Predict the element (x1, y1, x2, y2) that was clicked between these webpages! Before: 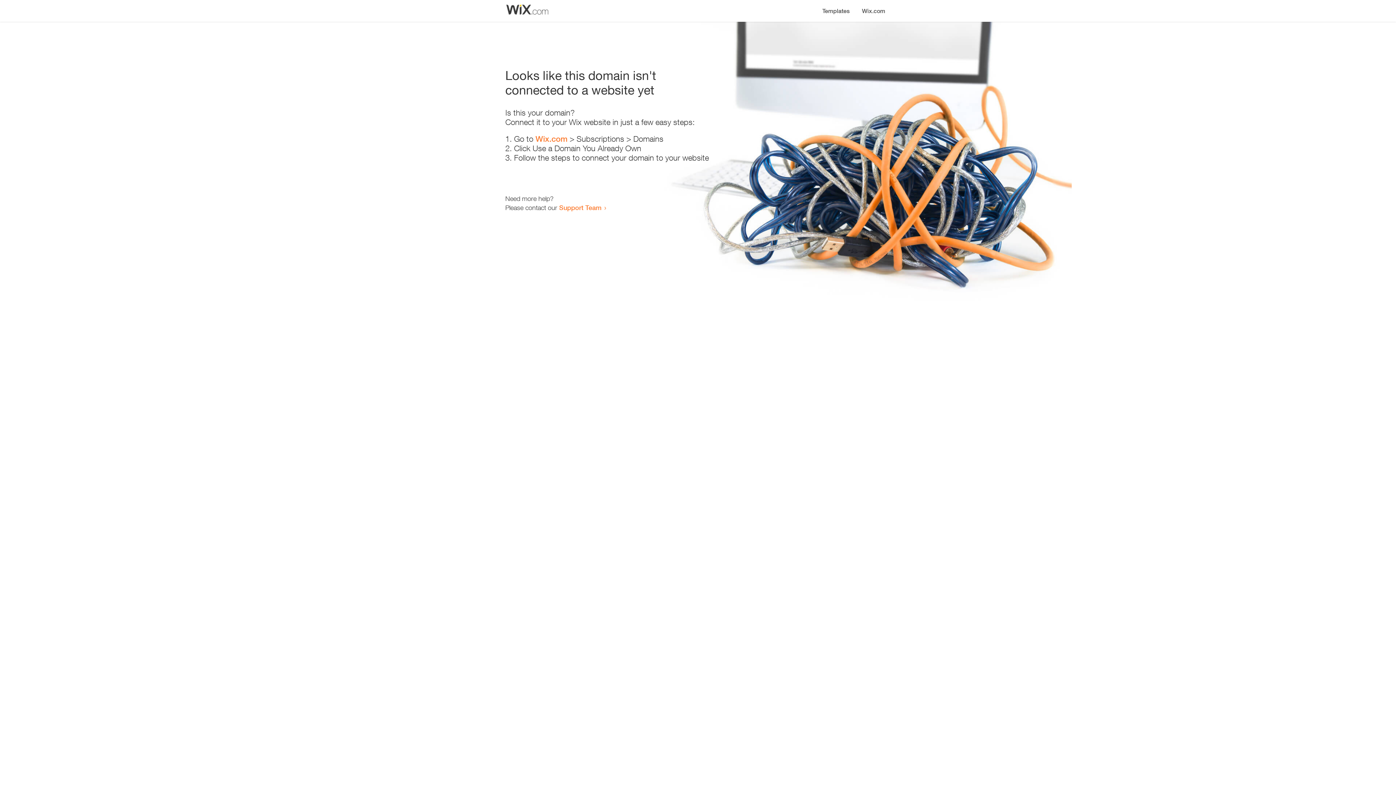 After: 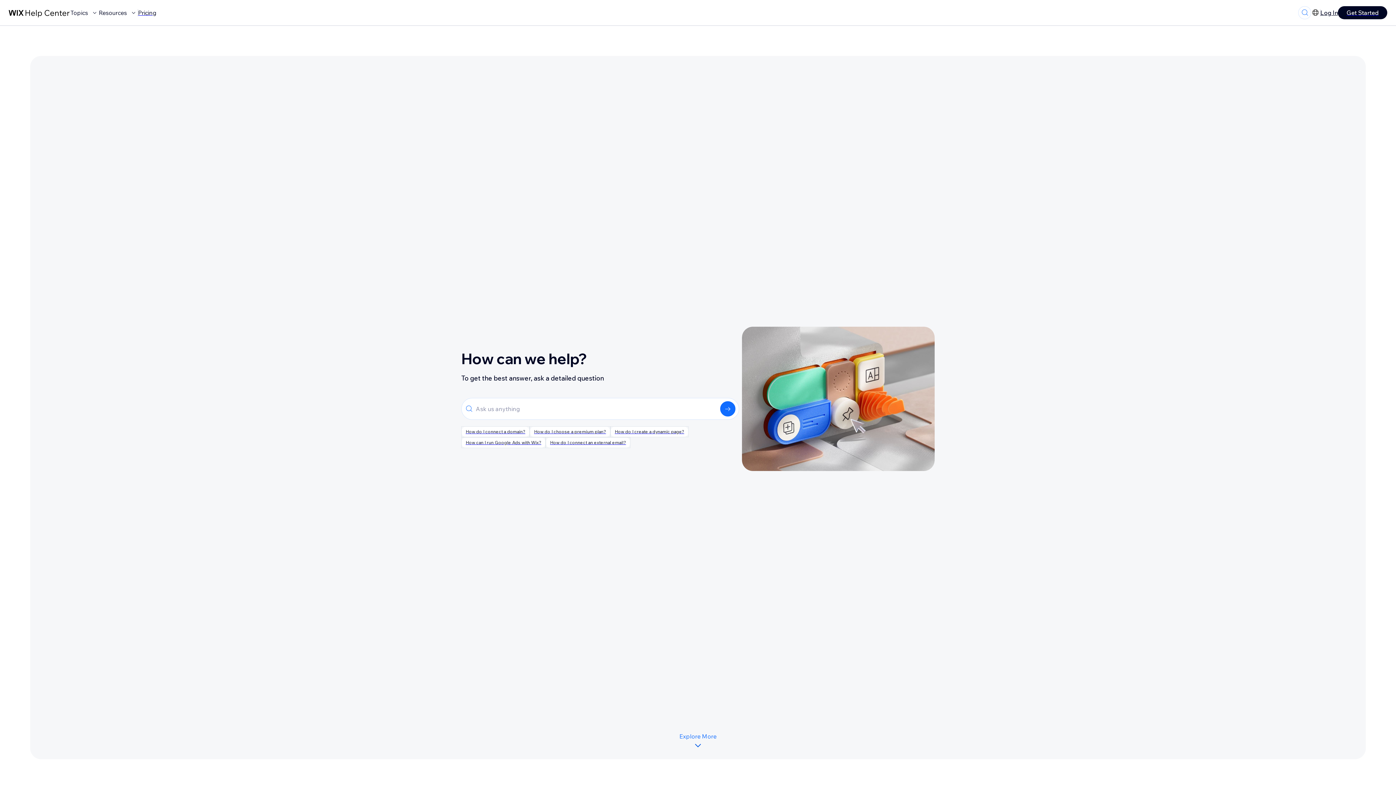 Action: bbox: (559, 203, 601, 211) label: Support Team